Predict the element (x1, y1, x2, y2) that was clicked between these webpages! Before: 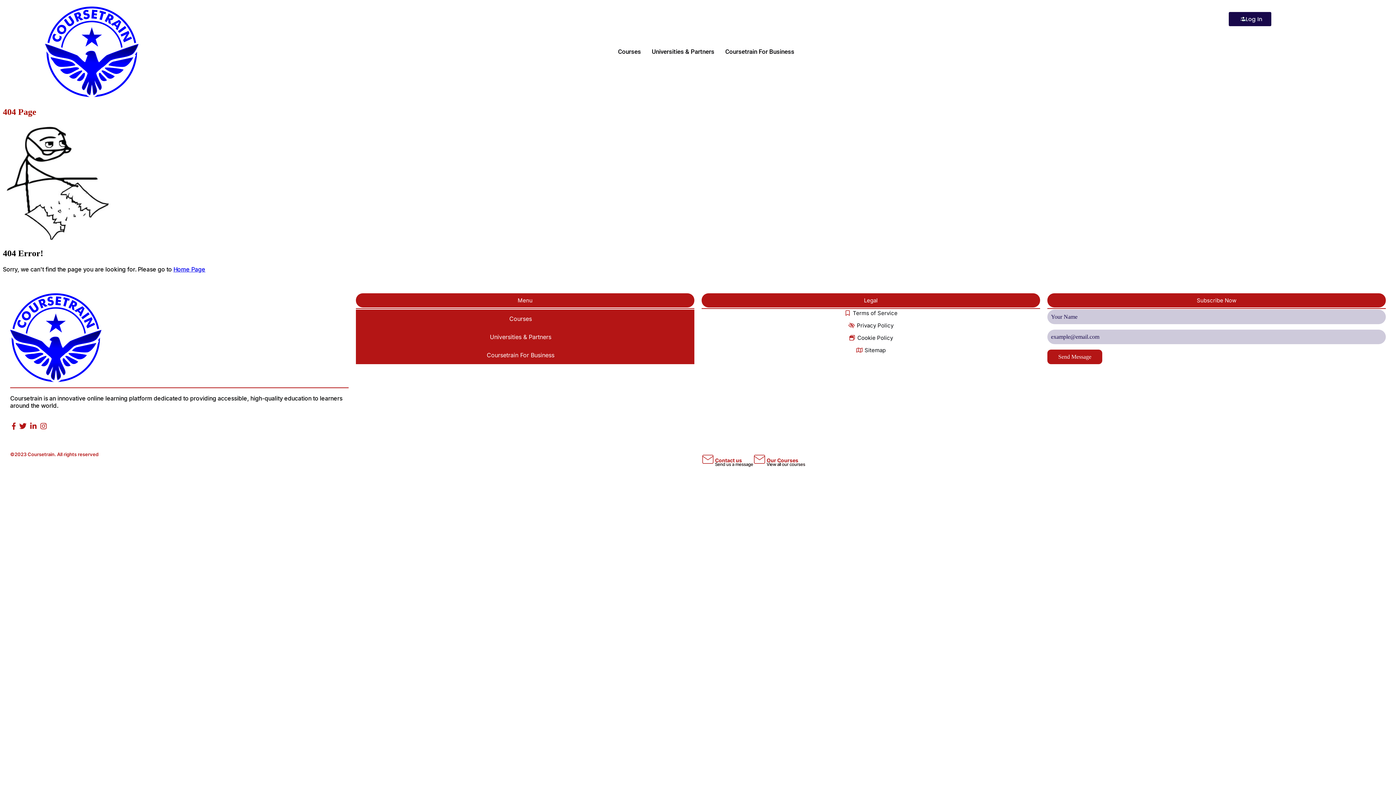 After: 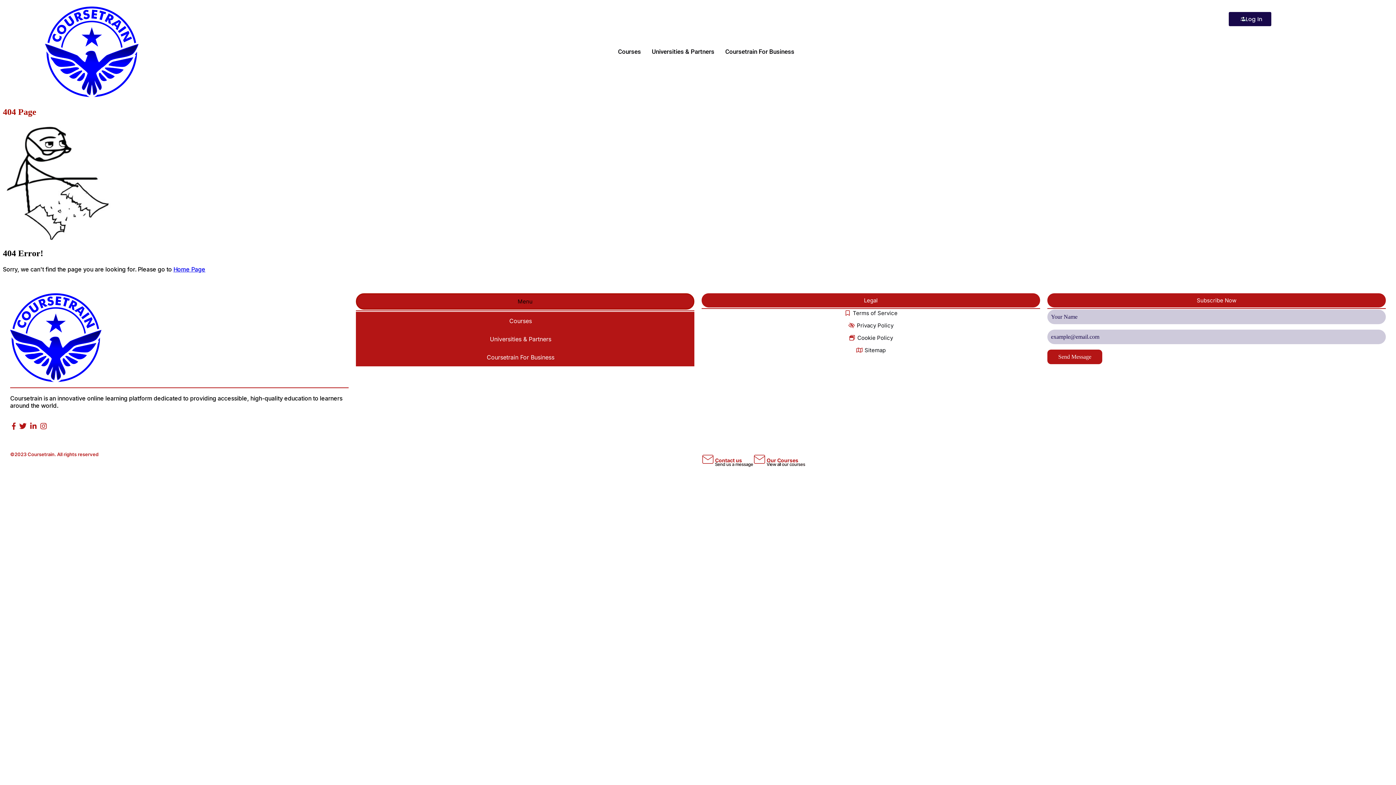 Action: label: Menu bbox: (356, 293, 694, 307)